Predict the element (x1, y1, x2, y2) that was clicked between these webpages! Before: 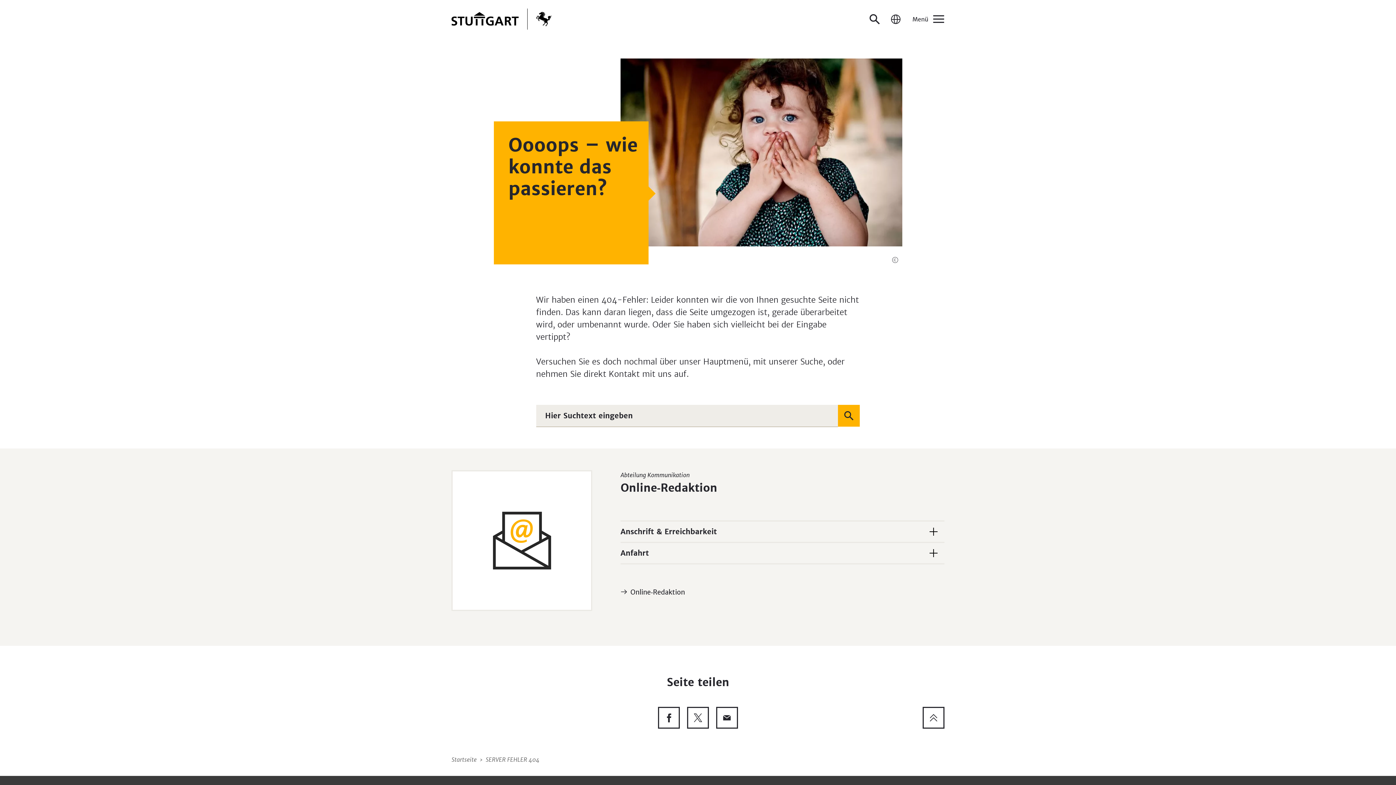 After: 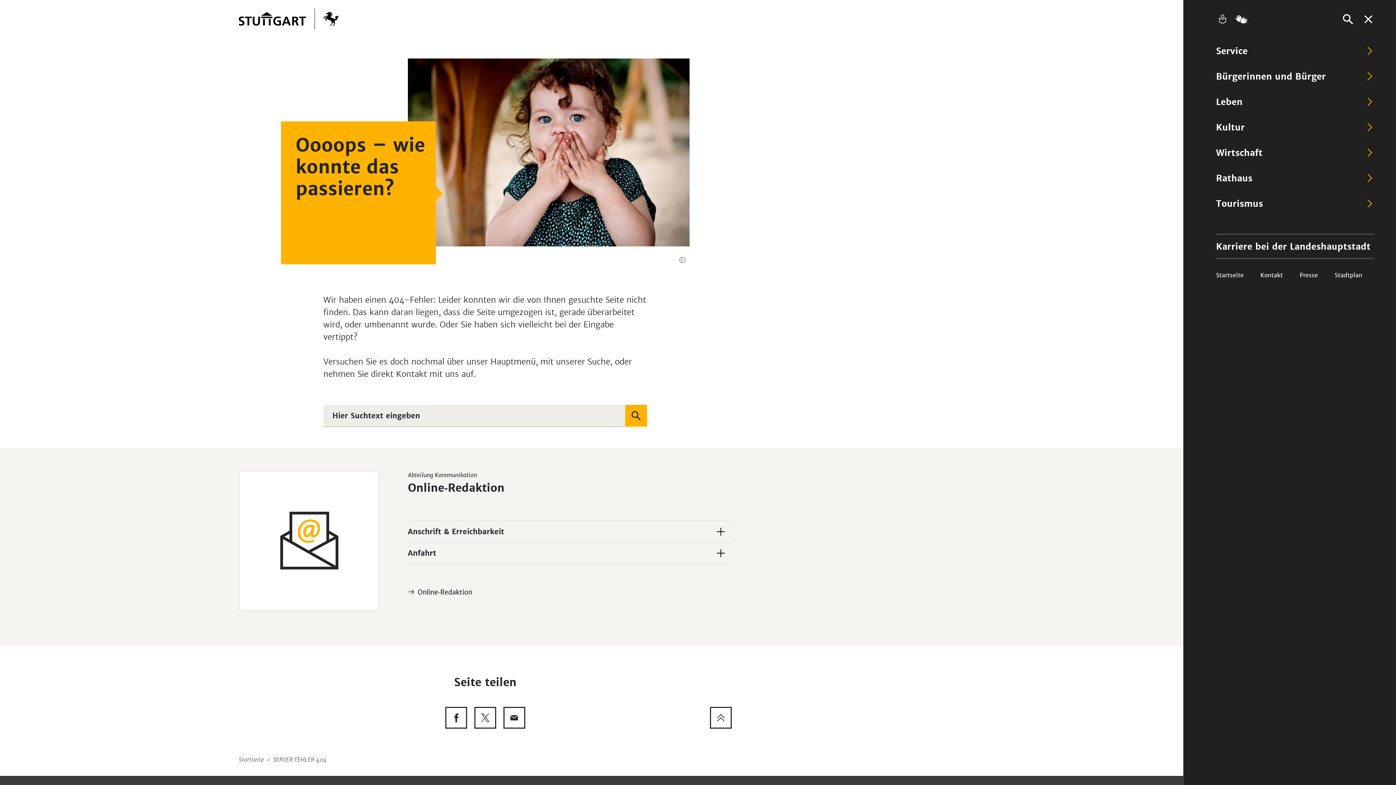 Action: bbox: (908, 10, 947, 27) label: Menü